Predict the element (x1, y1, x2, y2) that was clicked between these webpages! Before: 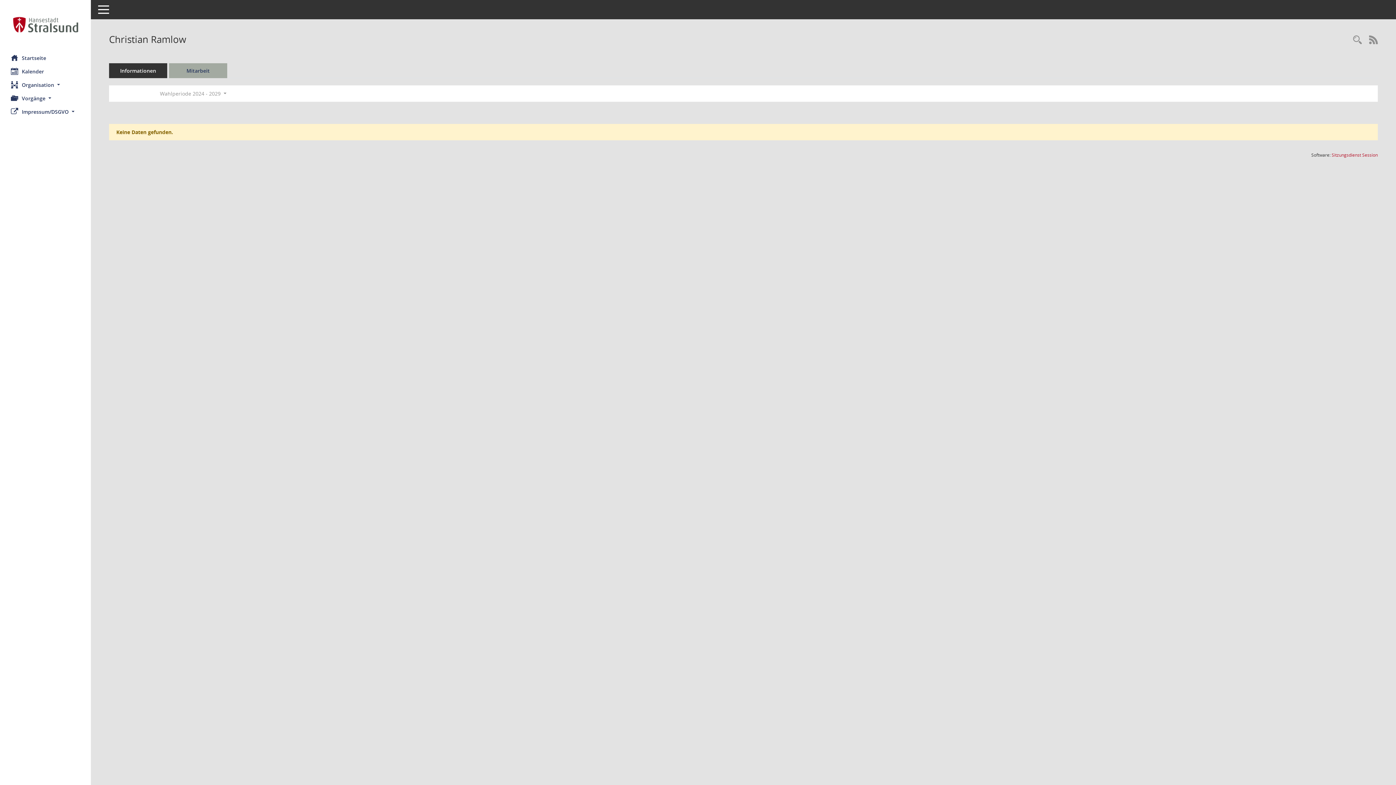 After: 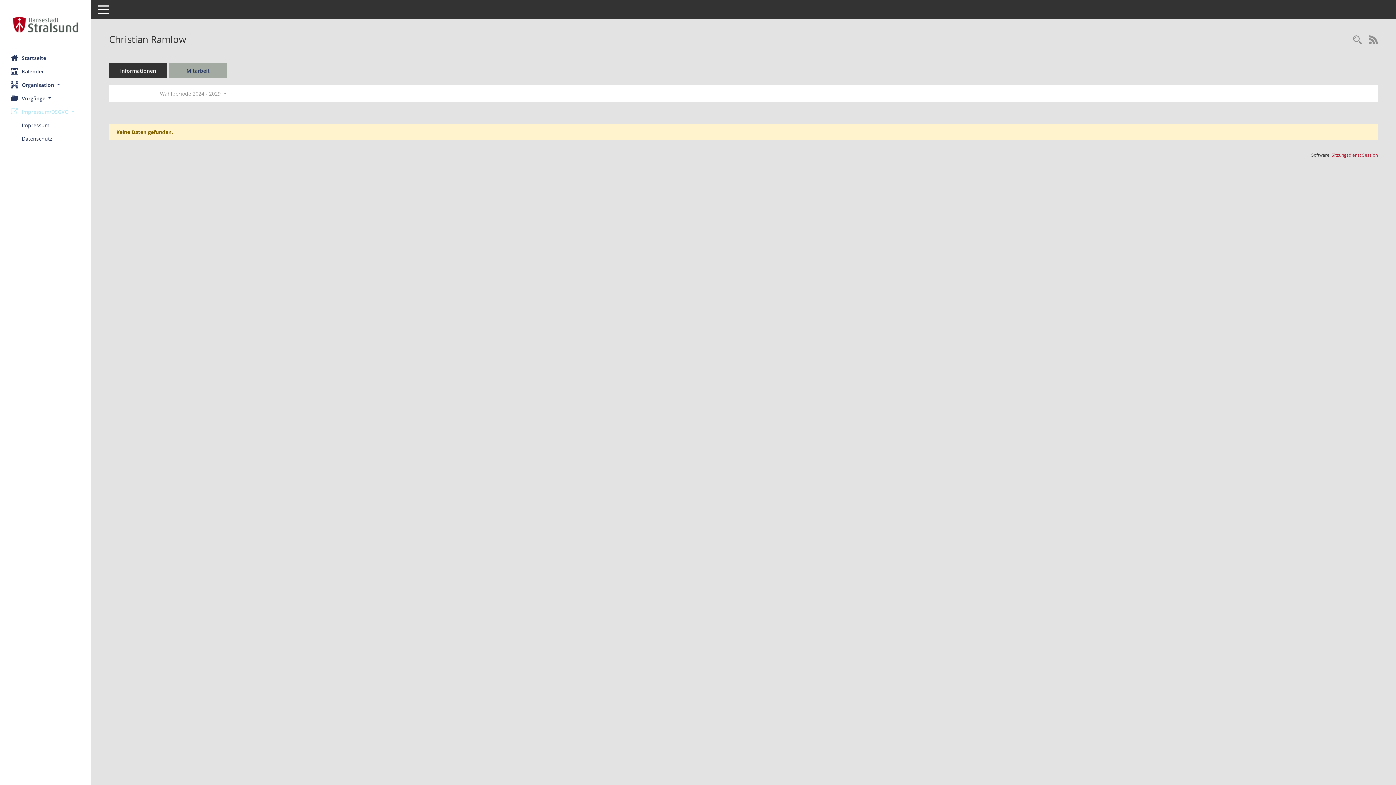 Action: label: Impressum/DSGVO  bbox: (0, 104, 90, 118)